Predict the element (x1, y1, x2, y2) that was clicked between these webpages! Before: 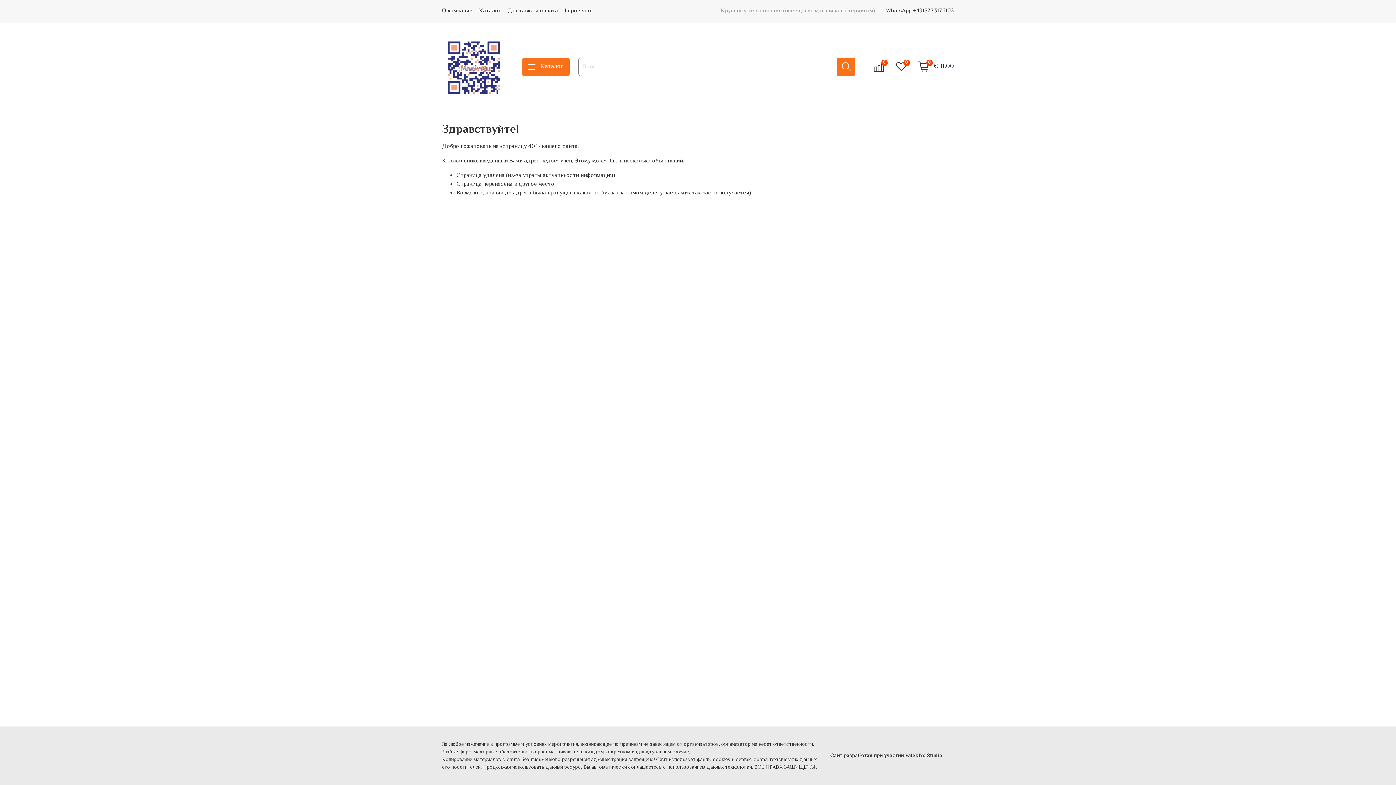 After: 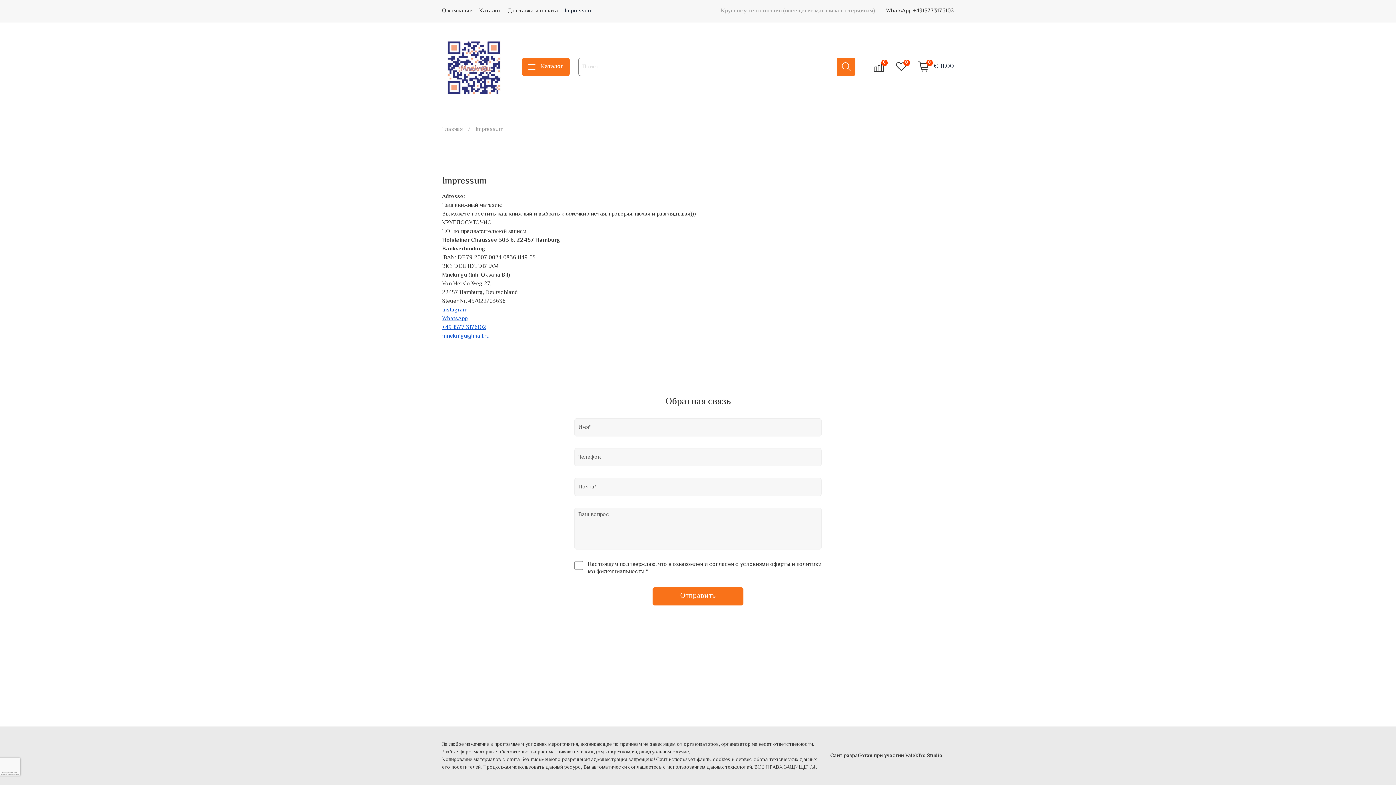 Action: bbox: (564, 6, 592, 15) label: Impressum